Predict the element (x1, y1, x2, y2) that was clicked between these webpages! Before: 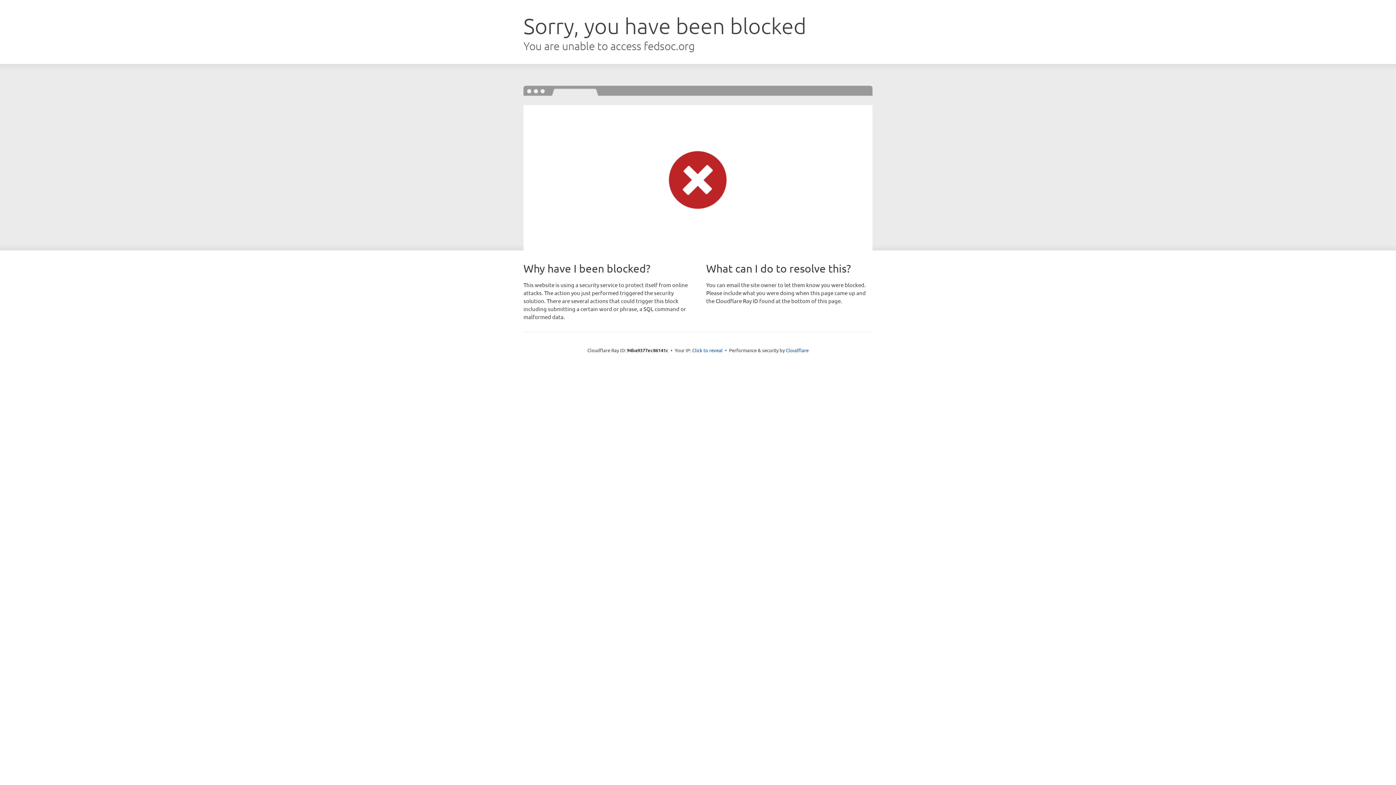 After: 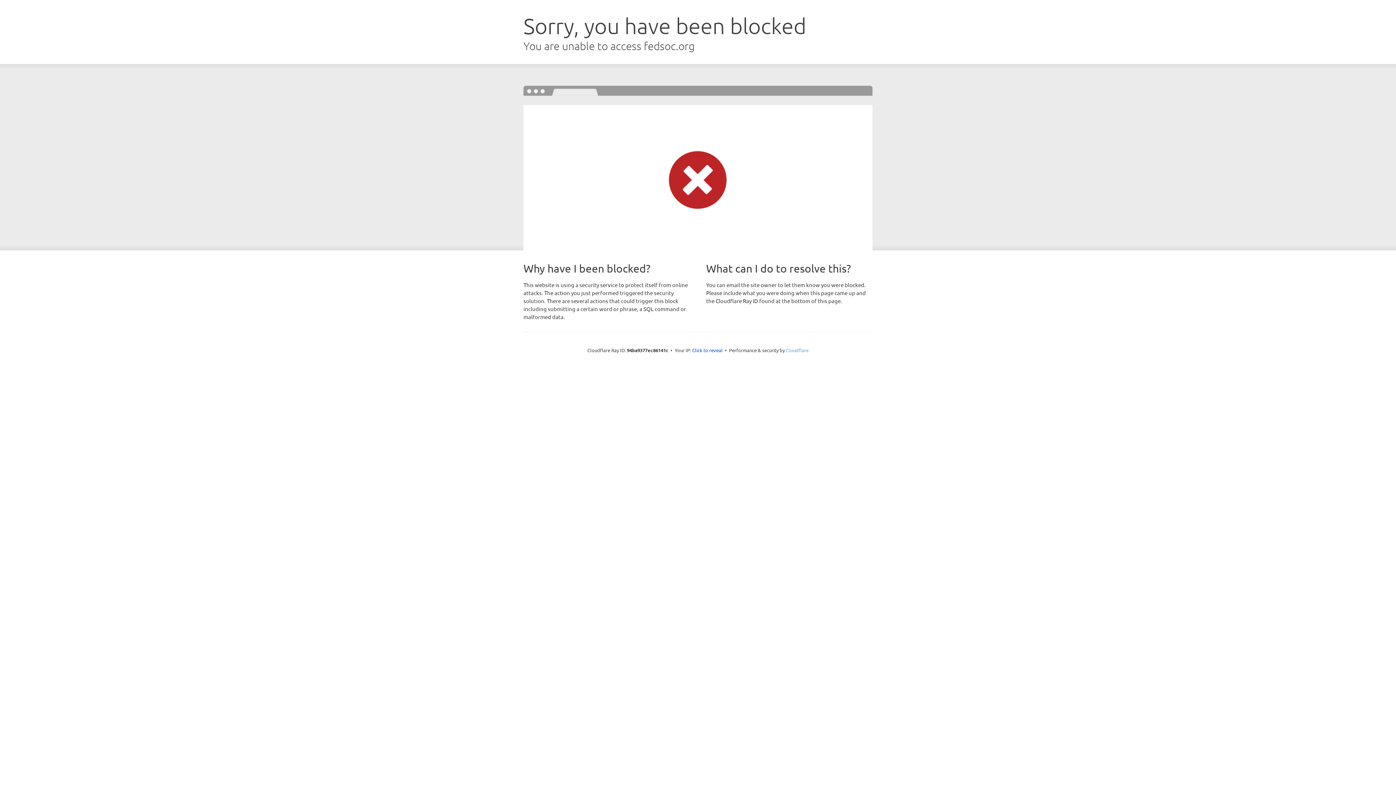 Action: label: Cloudflare bbox: (786, 347, 808, 353)